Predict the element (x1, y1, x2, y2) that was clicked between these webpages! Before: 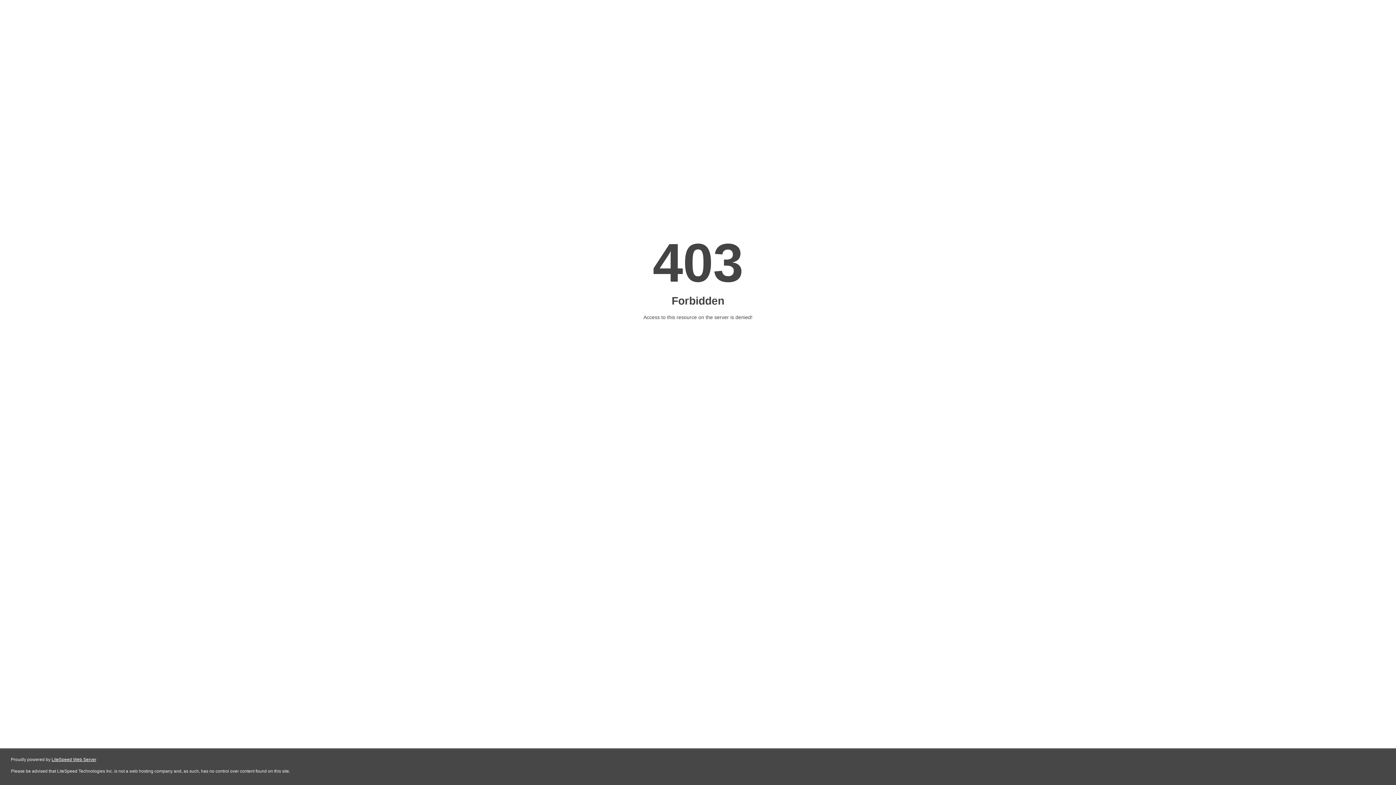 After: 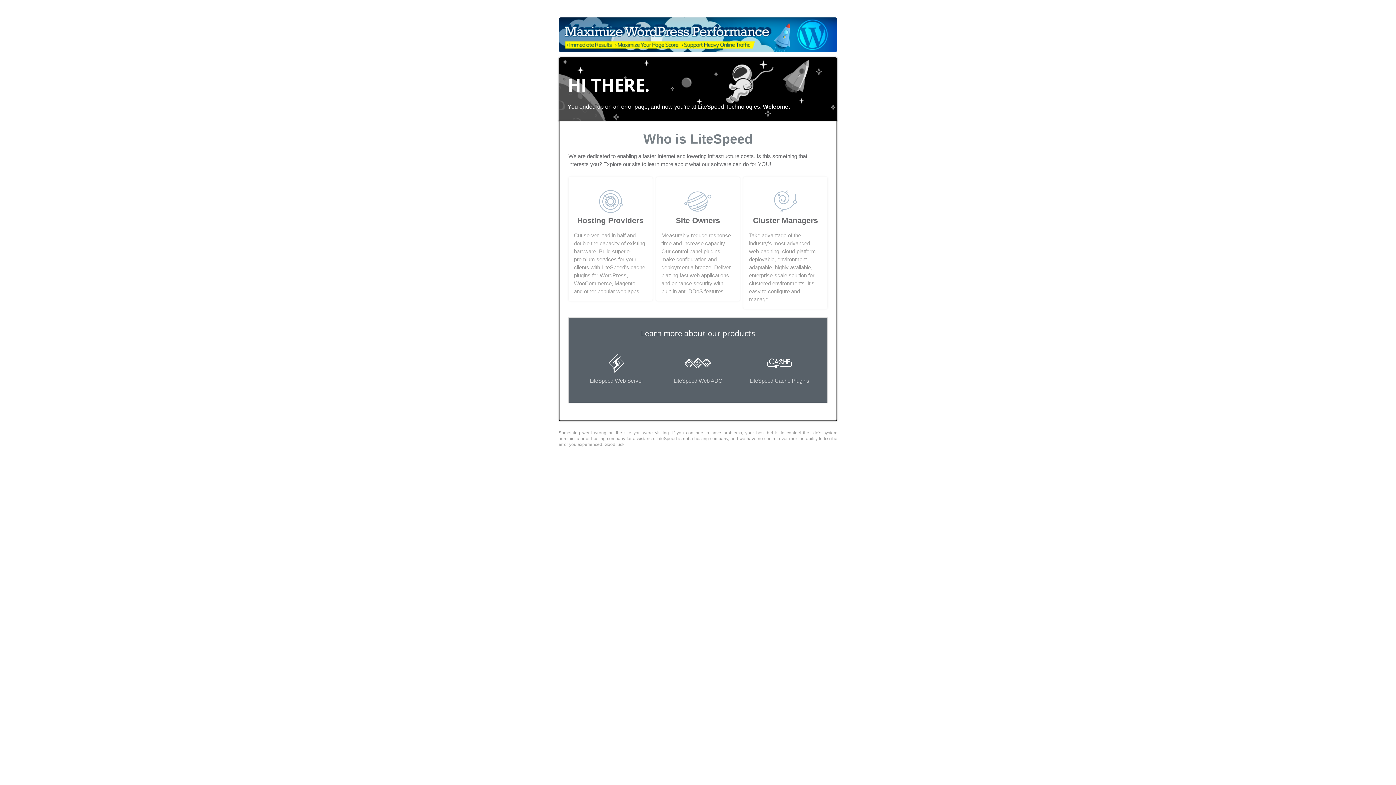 Action: label: LiteSpeed Web Server bbox: (51, 757, 96, 762)